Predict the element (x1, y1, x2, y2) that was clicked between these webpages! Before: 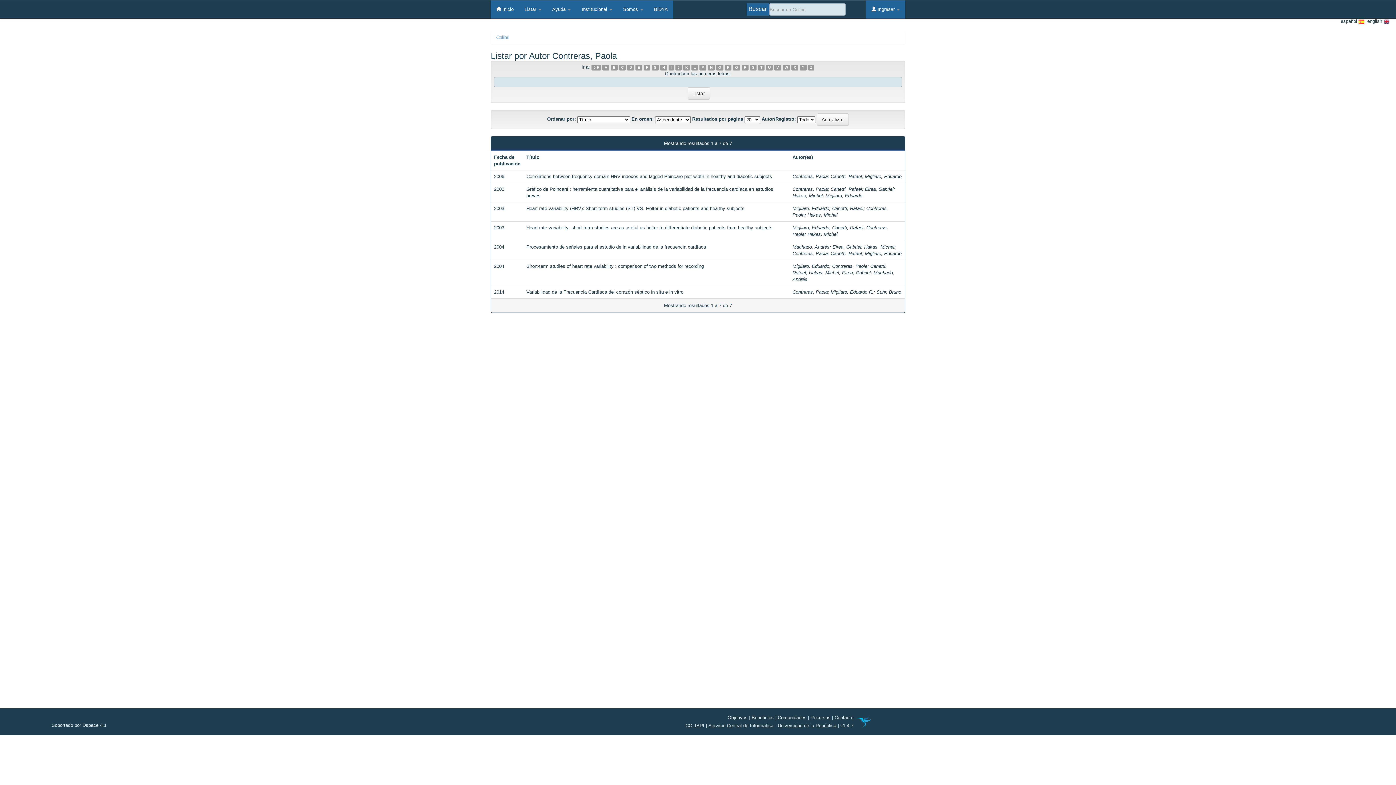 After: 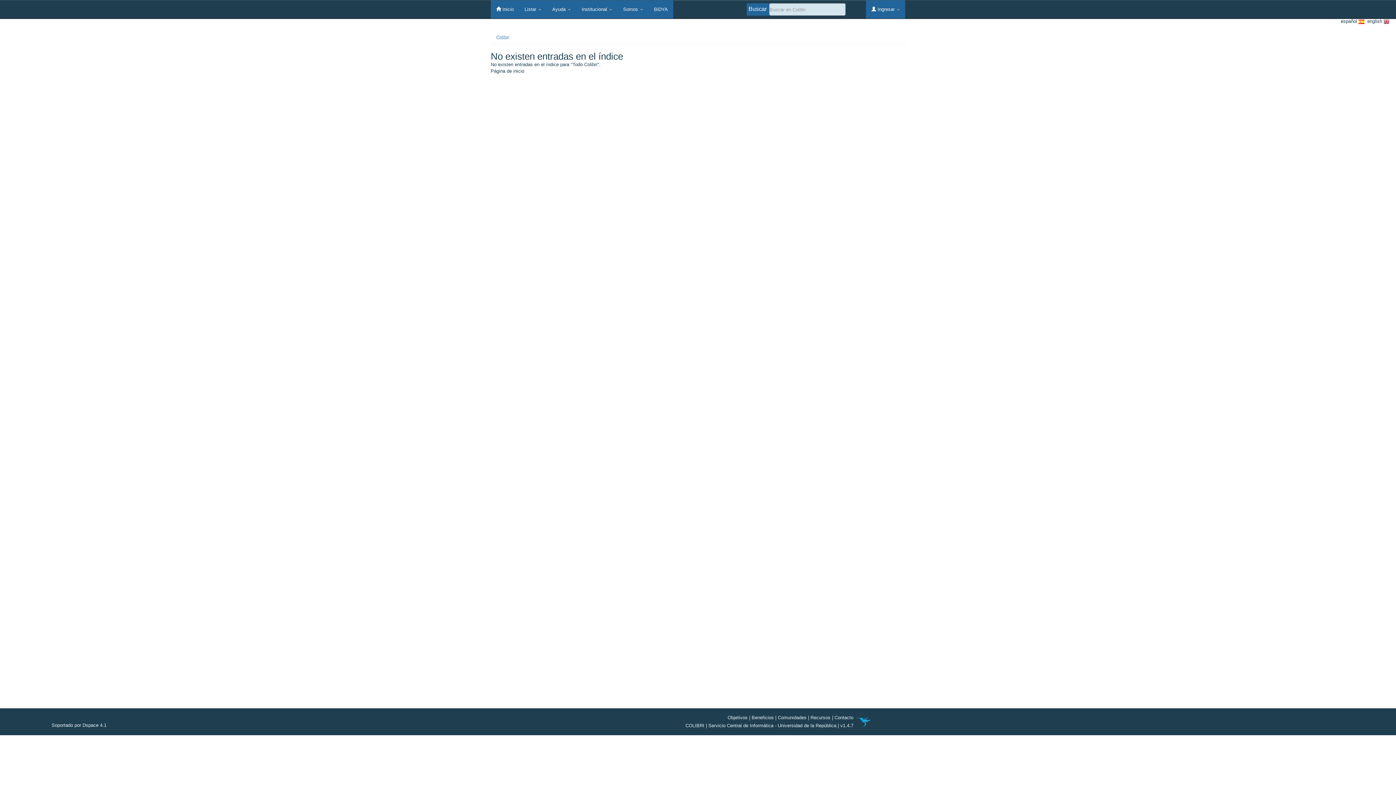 Action: label: M bbox: (699, 64, 706, 70)